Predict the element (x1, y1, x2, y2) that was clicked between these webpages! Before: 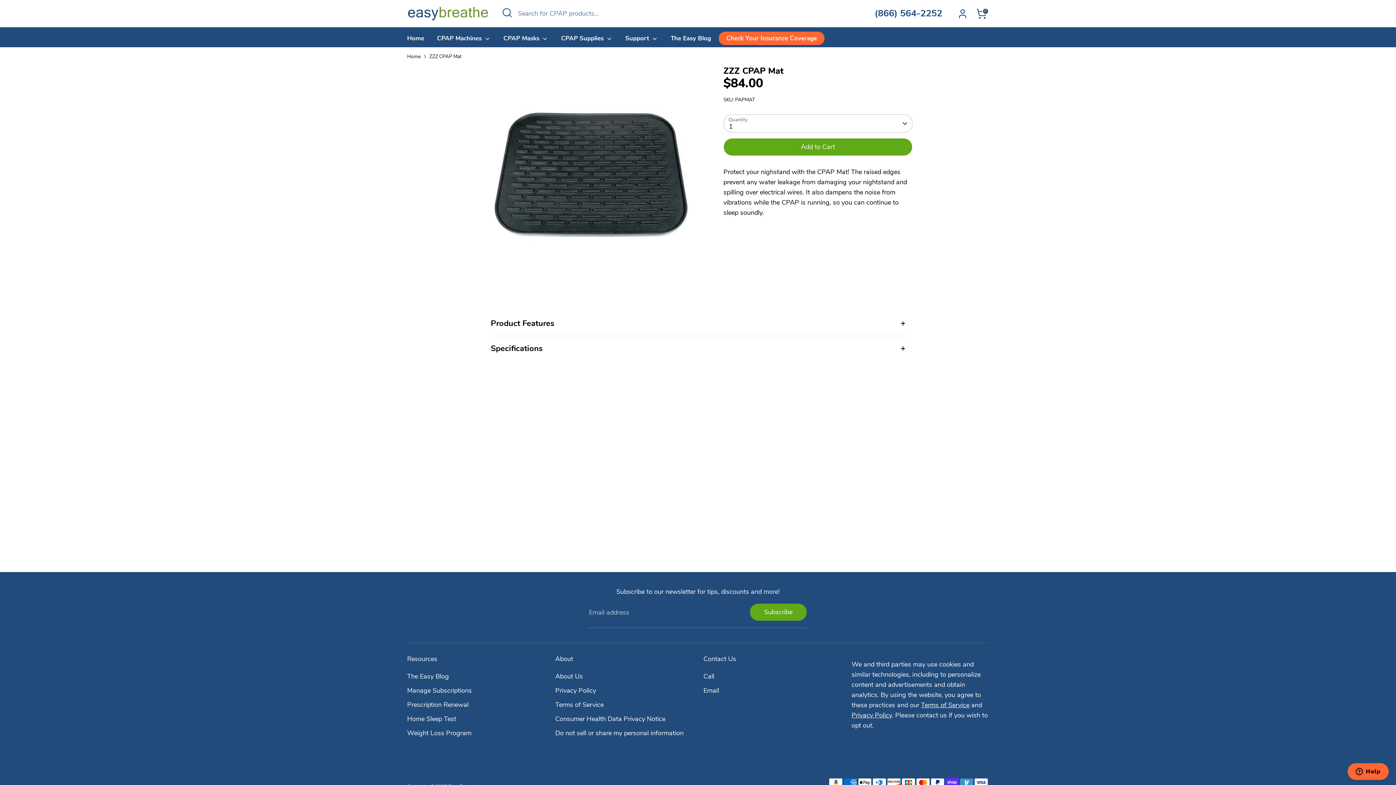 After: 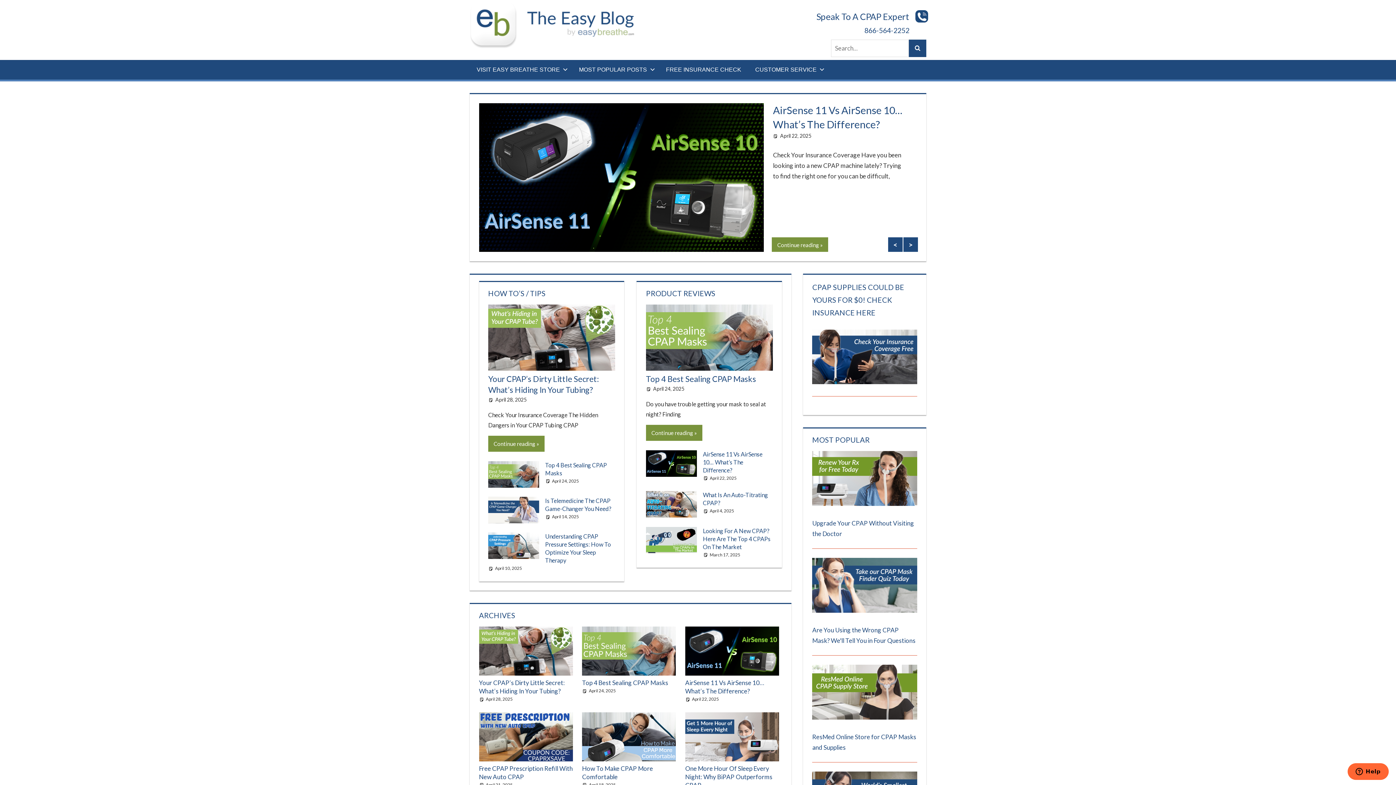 Action: label: The Easy Blog bbox: (665, 33, 716, 47)